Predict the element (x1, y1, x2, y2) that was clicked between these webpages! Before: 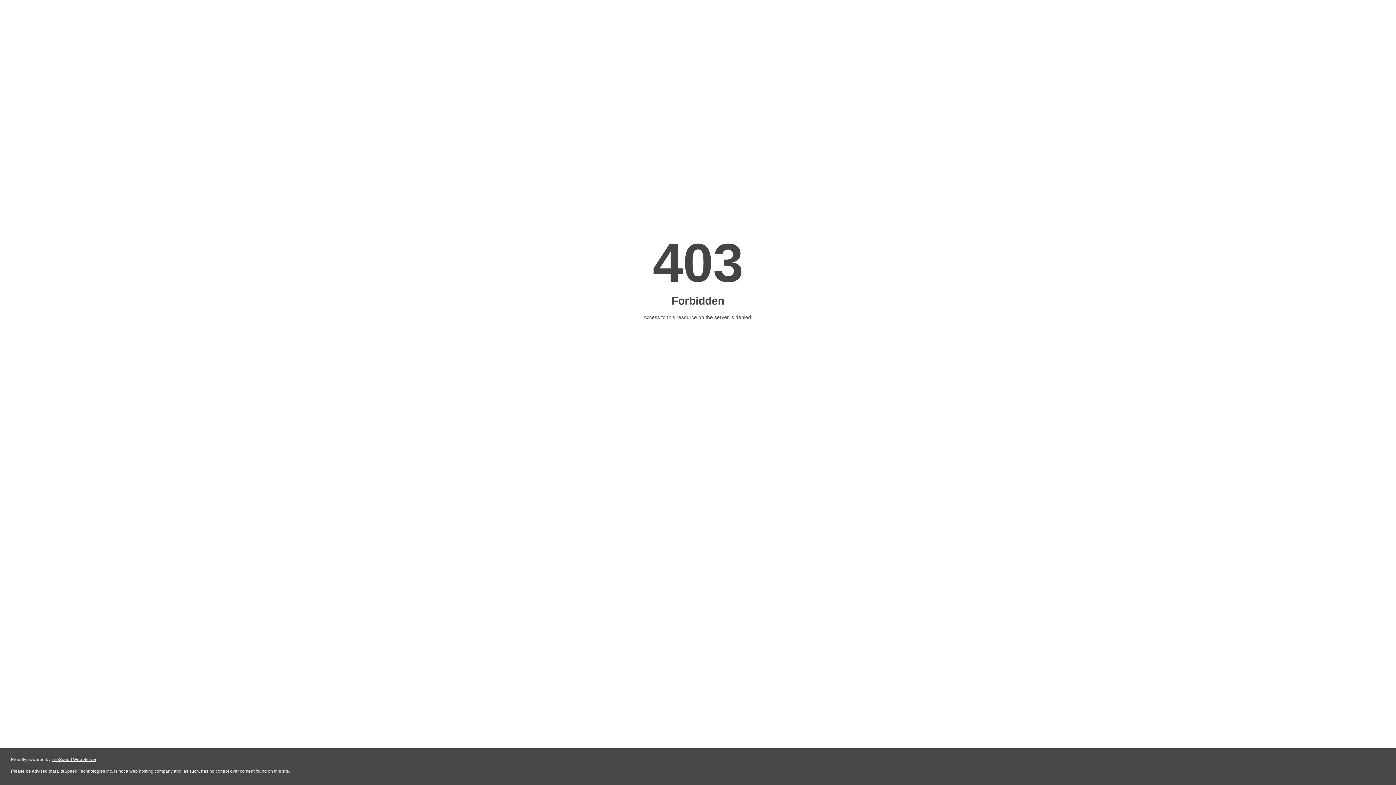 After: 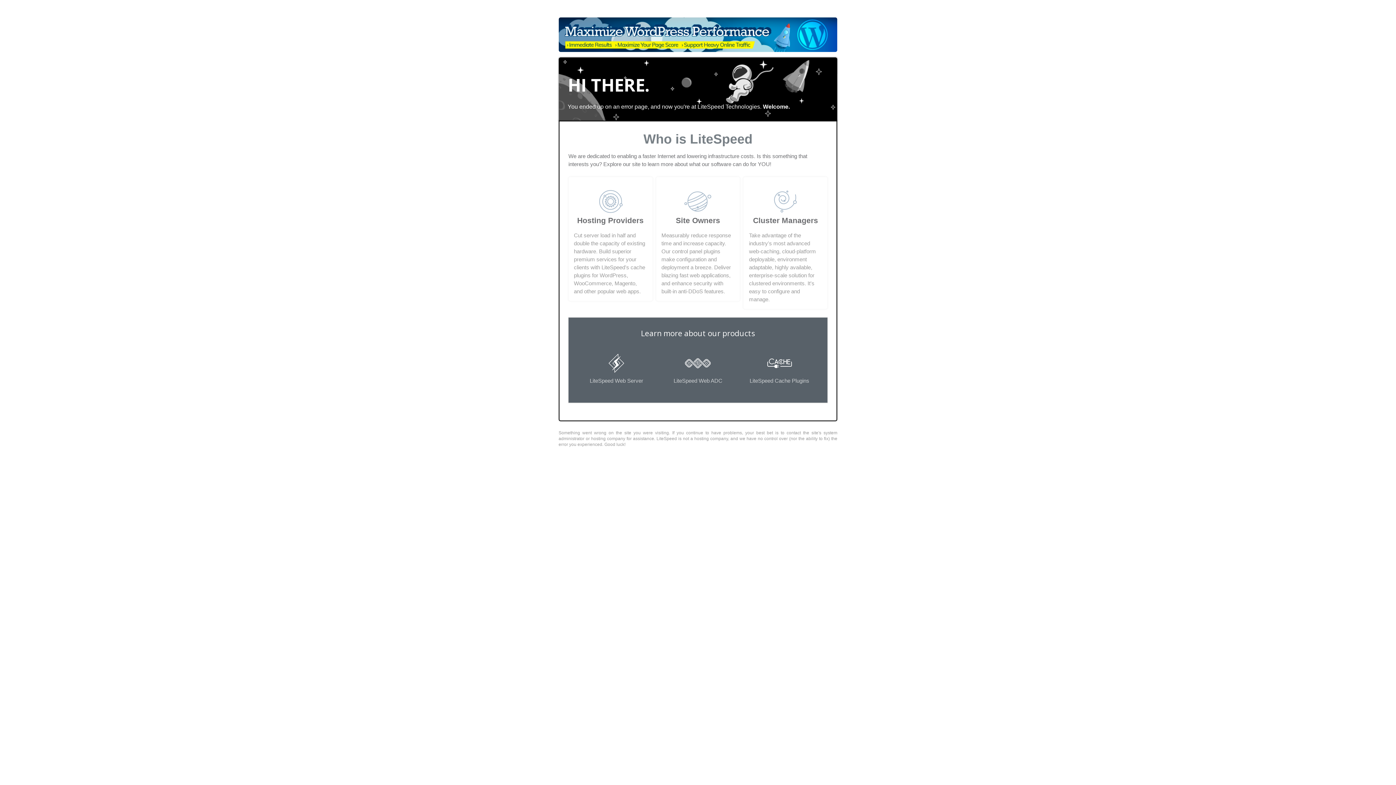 Action: label: LiteSpeed Web Server bbox: (51, 757, 96, 762)